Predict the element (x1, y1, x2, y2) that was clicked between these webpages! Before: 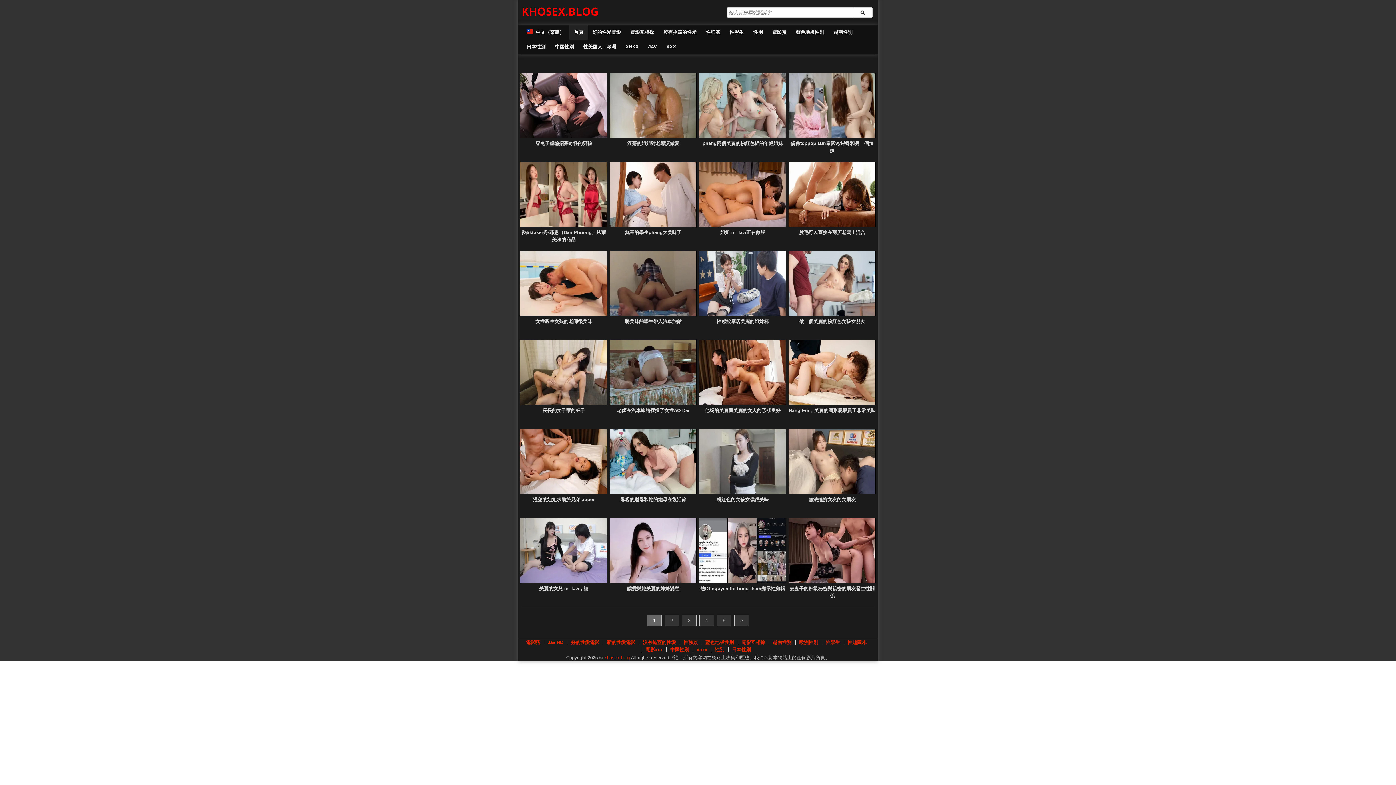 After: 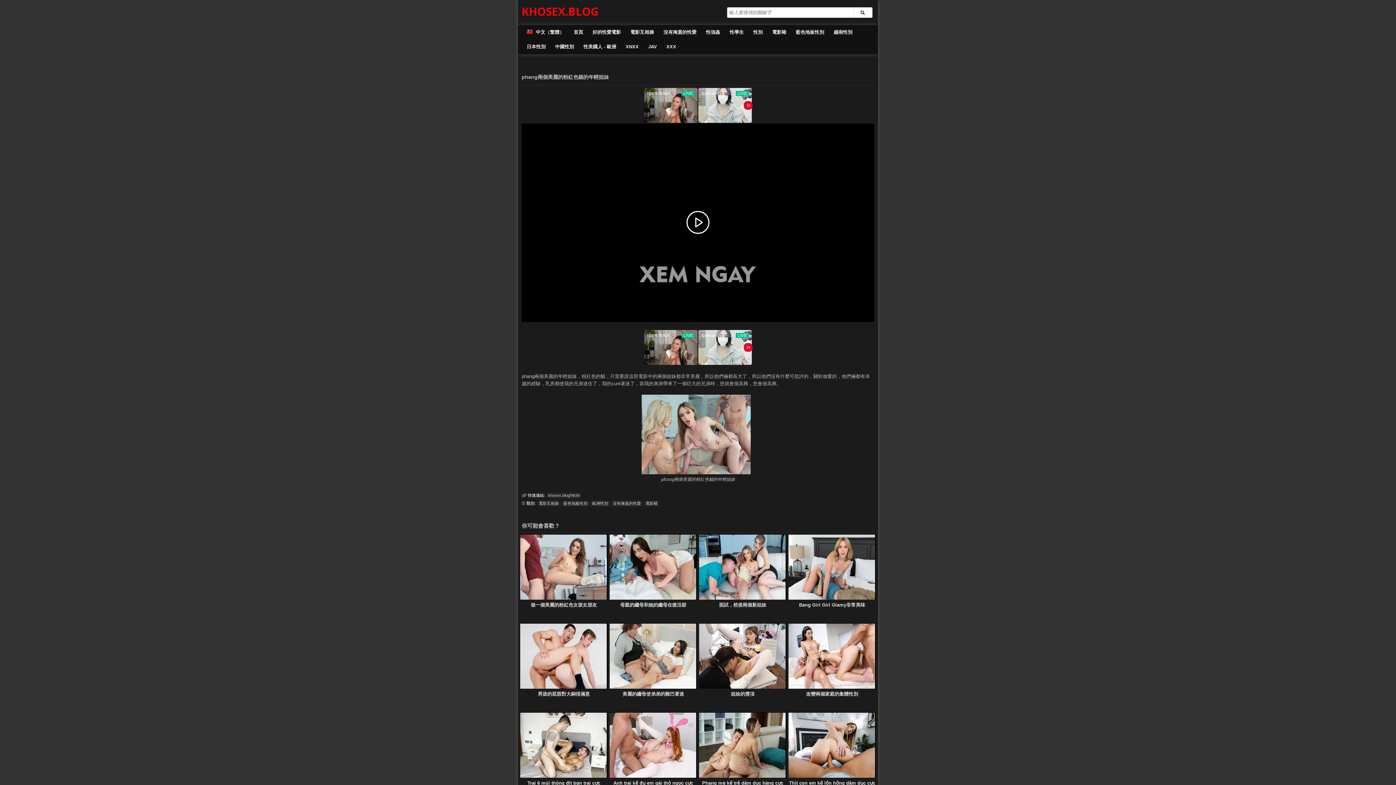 Action: bbox: (662, 36, 822, 174) label:  